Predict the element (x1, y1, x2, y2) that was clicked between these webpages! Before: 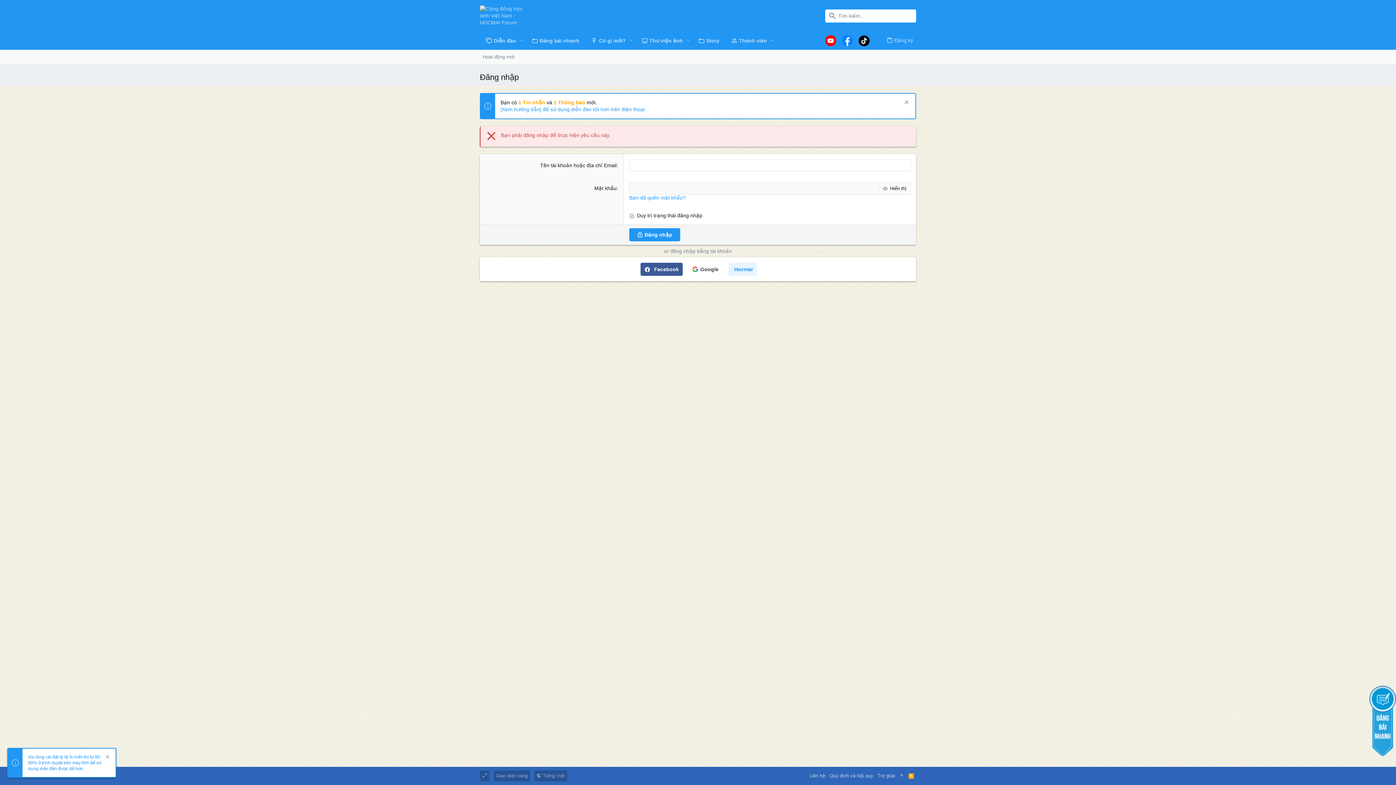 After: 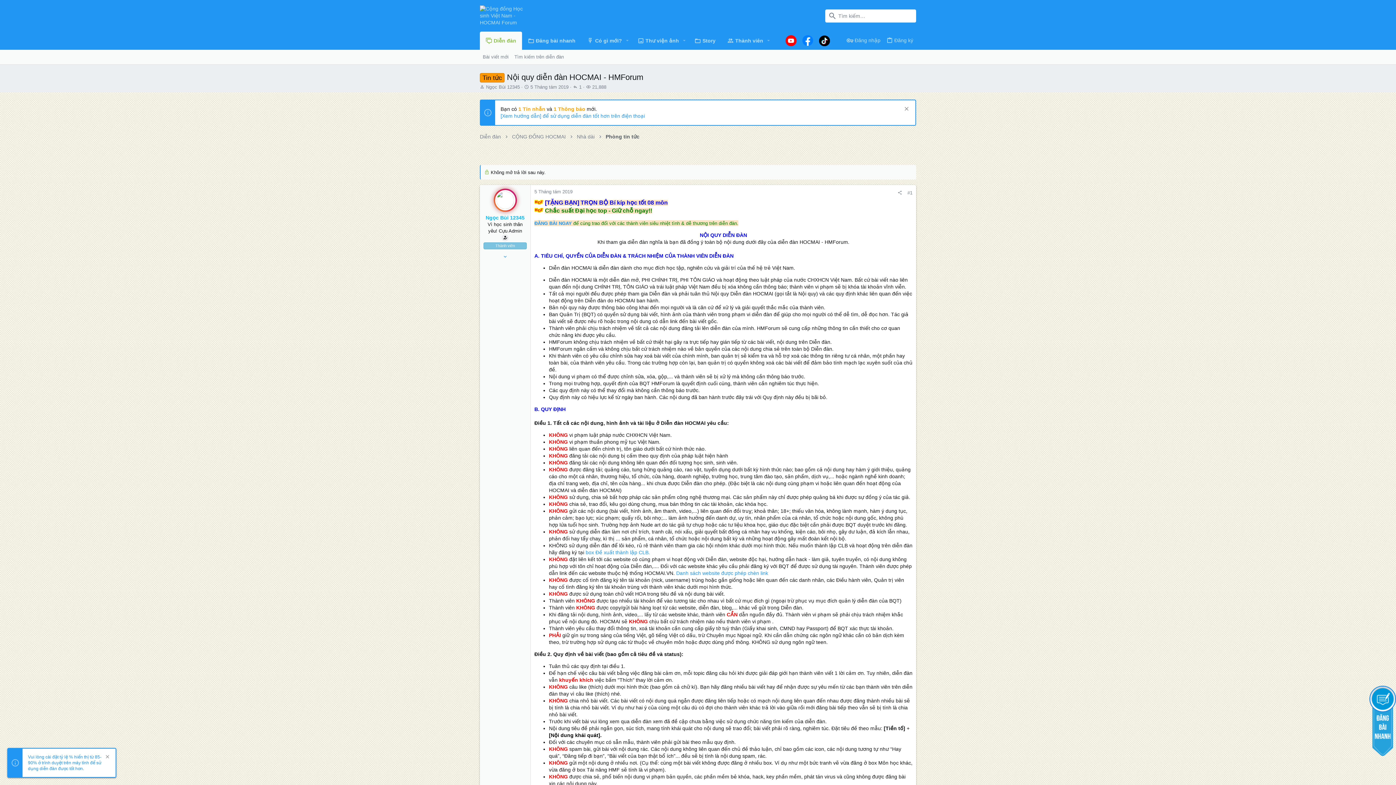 Action: label: Quy định và Nội quy bbox: (827, 770, 875, 781)